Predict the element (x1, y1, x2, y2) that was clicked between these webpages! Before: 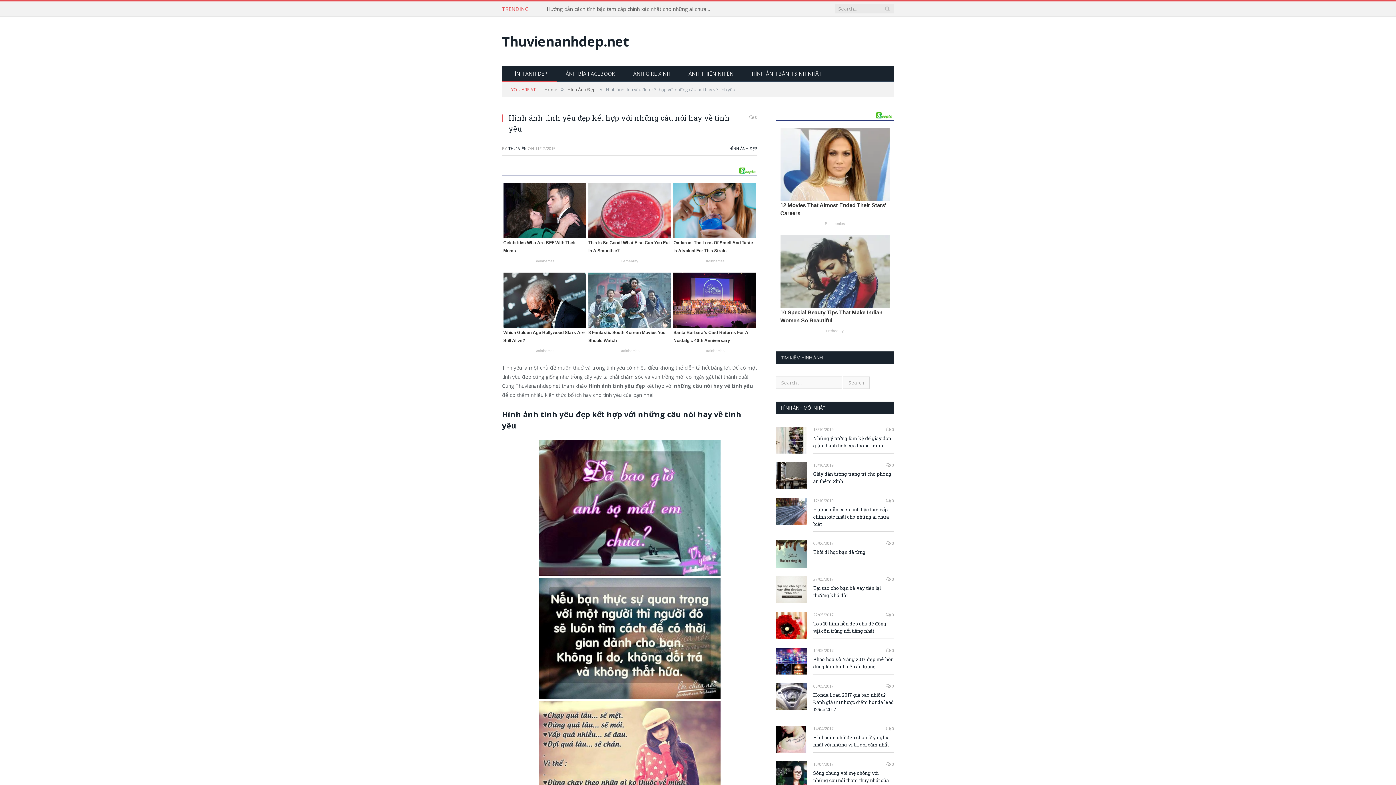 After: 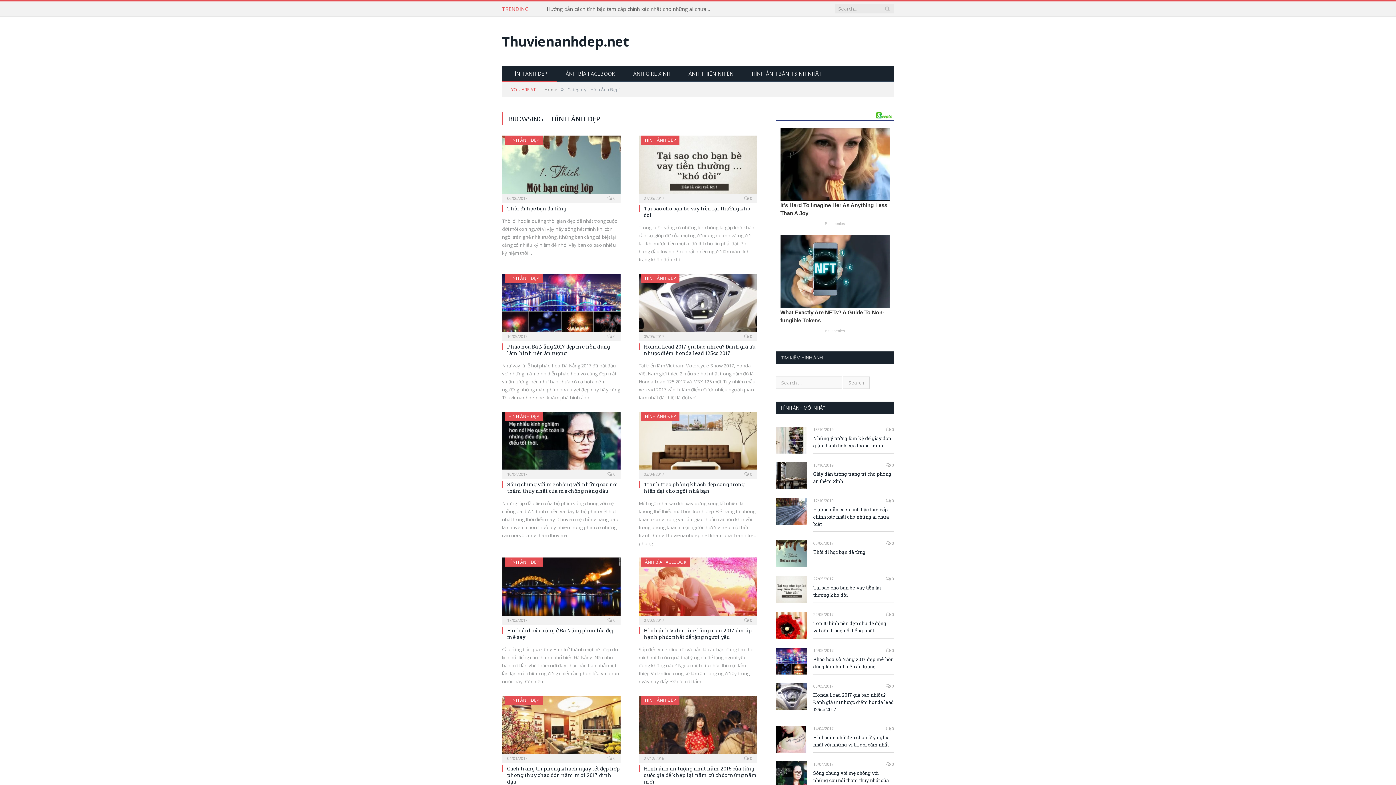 Action: bbox: (567, 86, 596, 92) label: Hình Ảnh Đẹp